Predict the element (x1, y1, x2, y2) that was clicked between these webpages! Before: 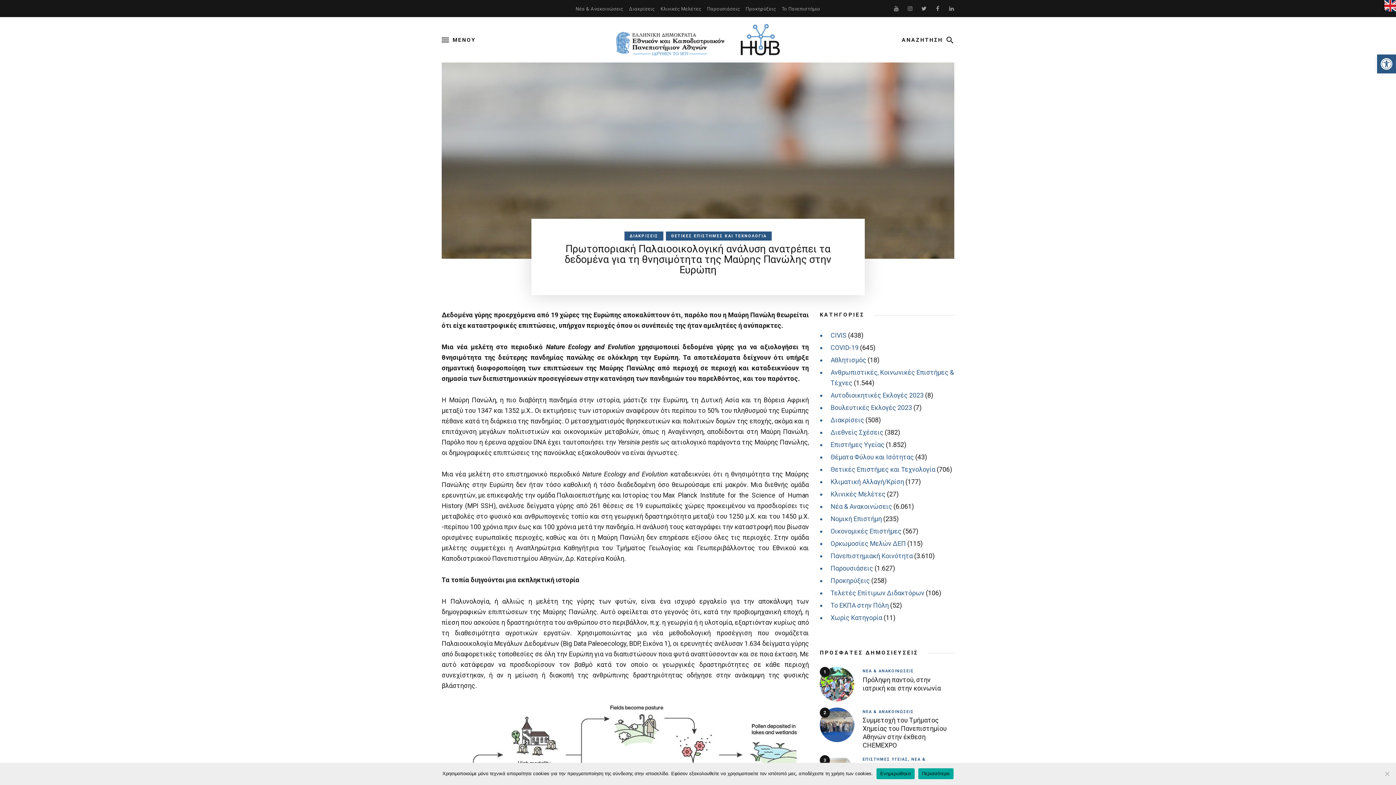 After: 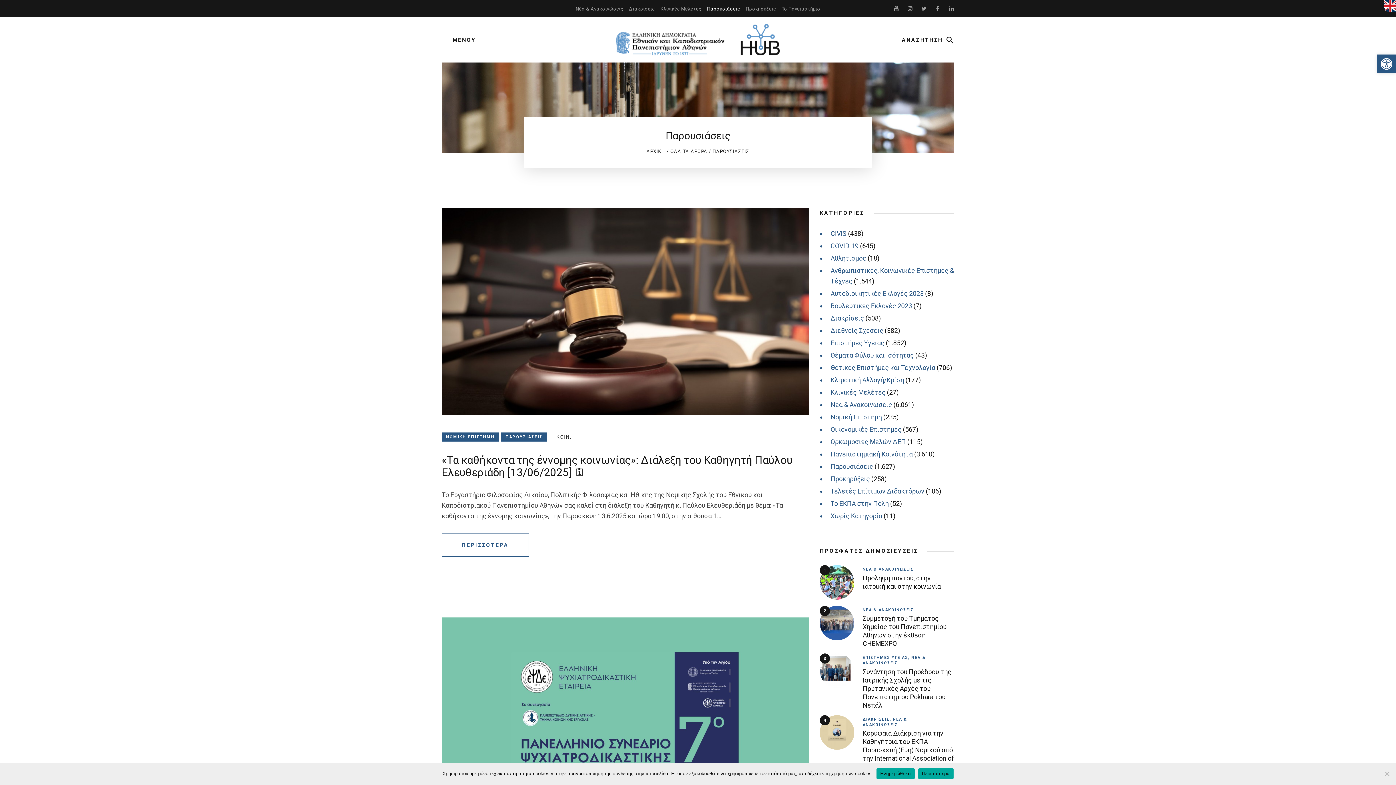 Action: bbox: (704, 4, 743, 13) label: Παρουσιάσεις